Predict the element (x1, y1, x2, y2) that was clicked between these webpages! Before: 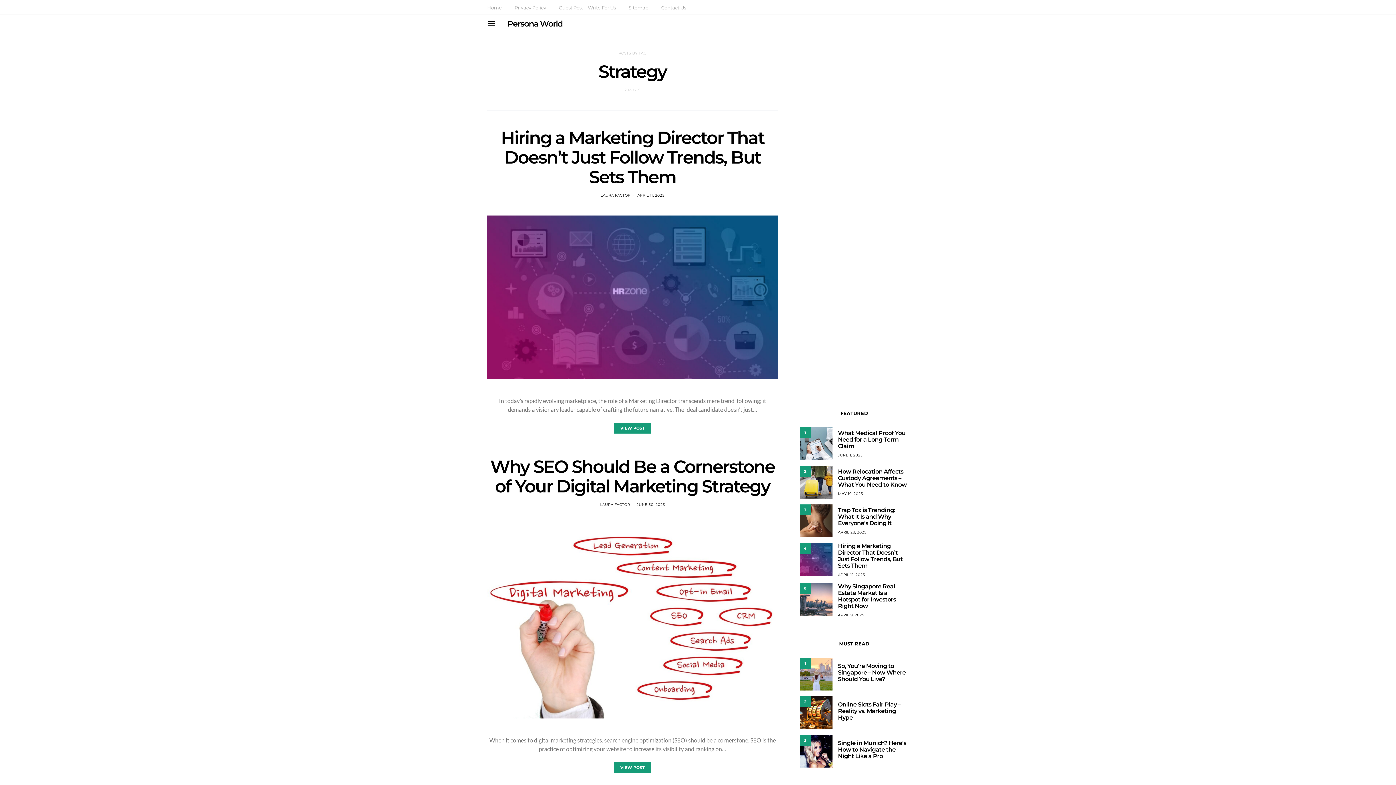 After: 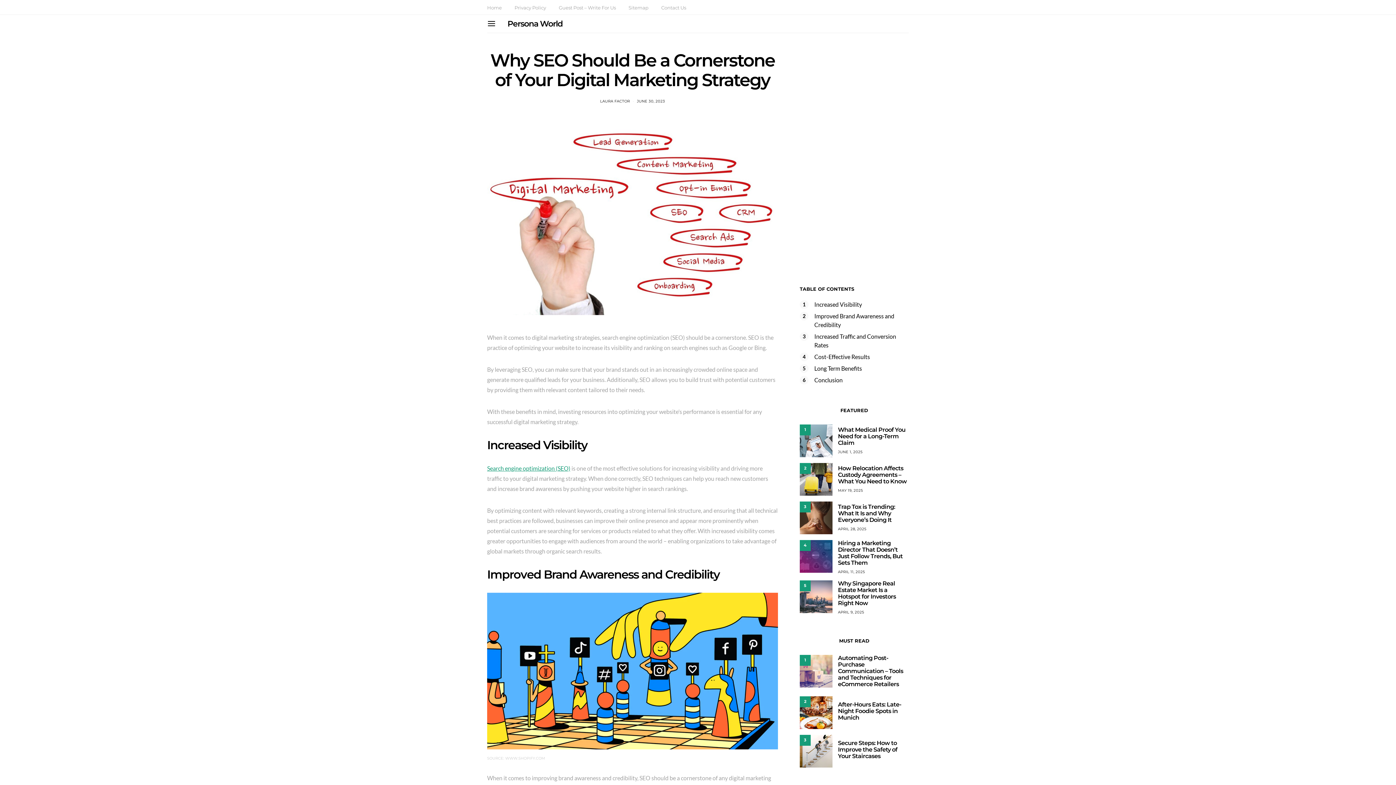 Action: bbox: (637, 502, 665, 507) label: JUNE 30, 2023